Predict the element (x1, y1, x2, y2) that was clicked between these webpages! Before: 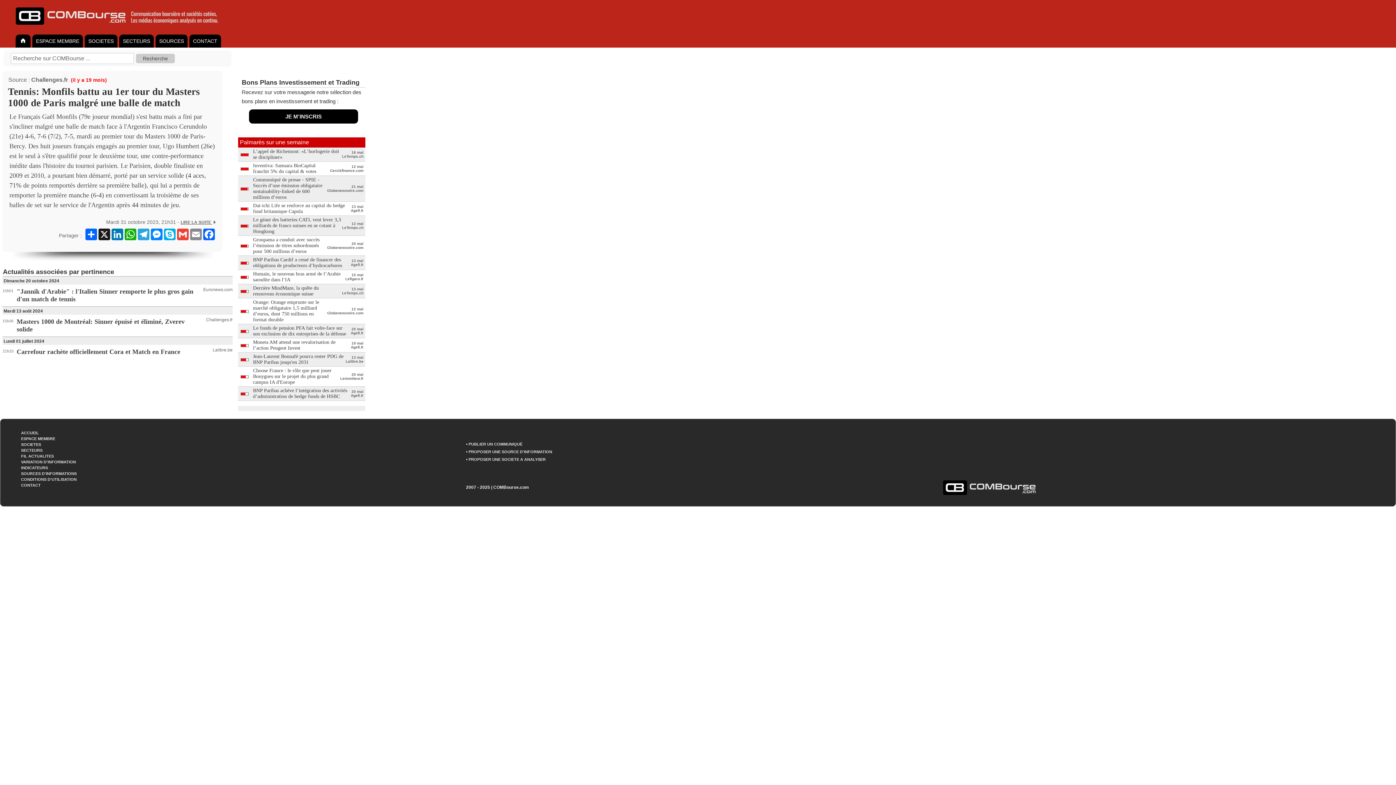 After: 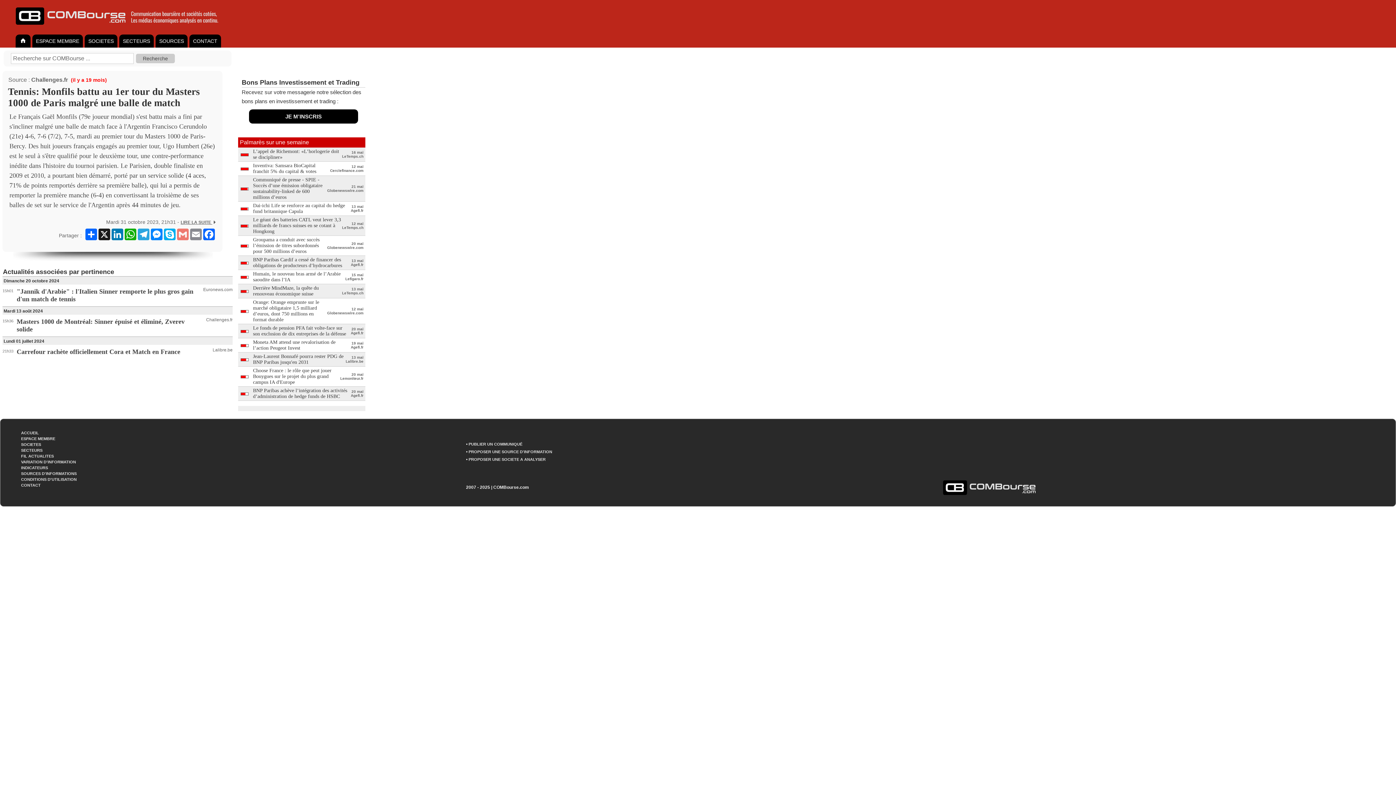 Action: bbox: (176, 228, 189, 240) label: Gmail